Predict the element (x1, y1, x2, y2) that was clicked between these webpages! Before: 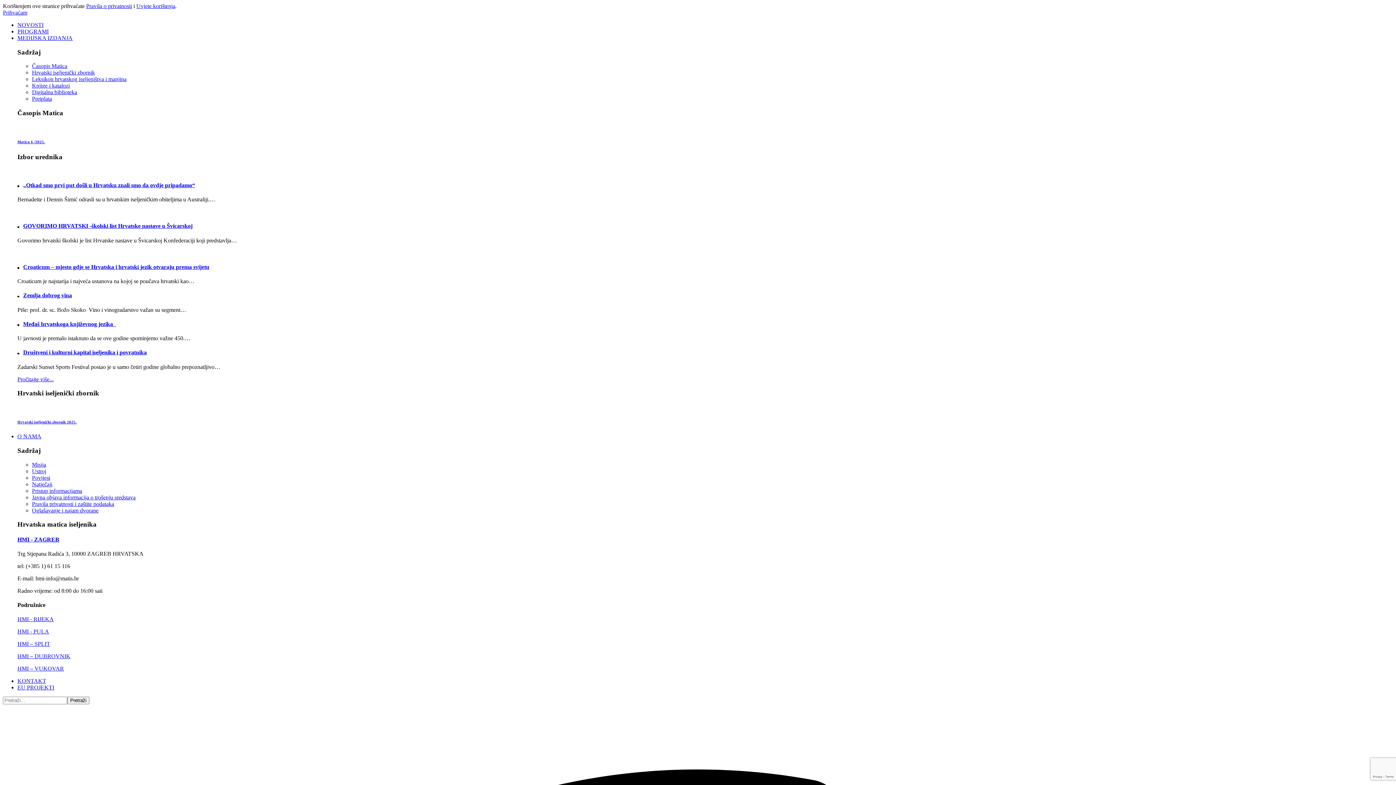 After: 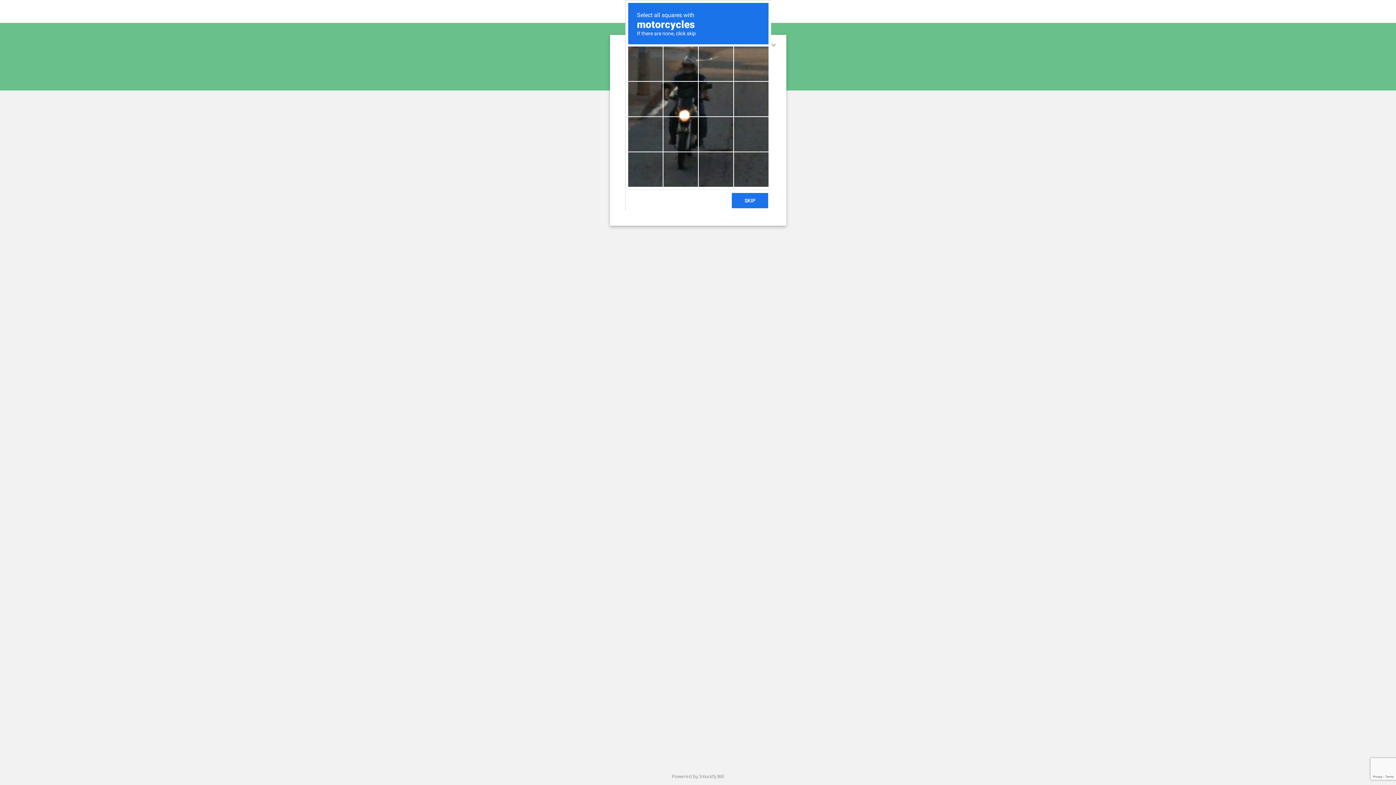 Action: bbox: (32, 494, 135, 500) label: Javna objava informacija o trošenju sredstava